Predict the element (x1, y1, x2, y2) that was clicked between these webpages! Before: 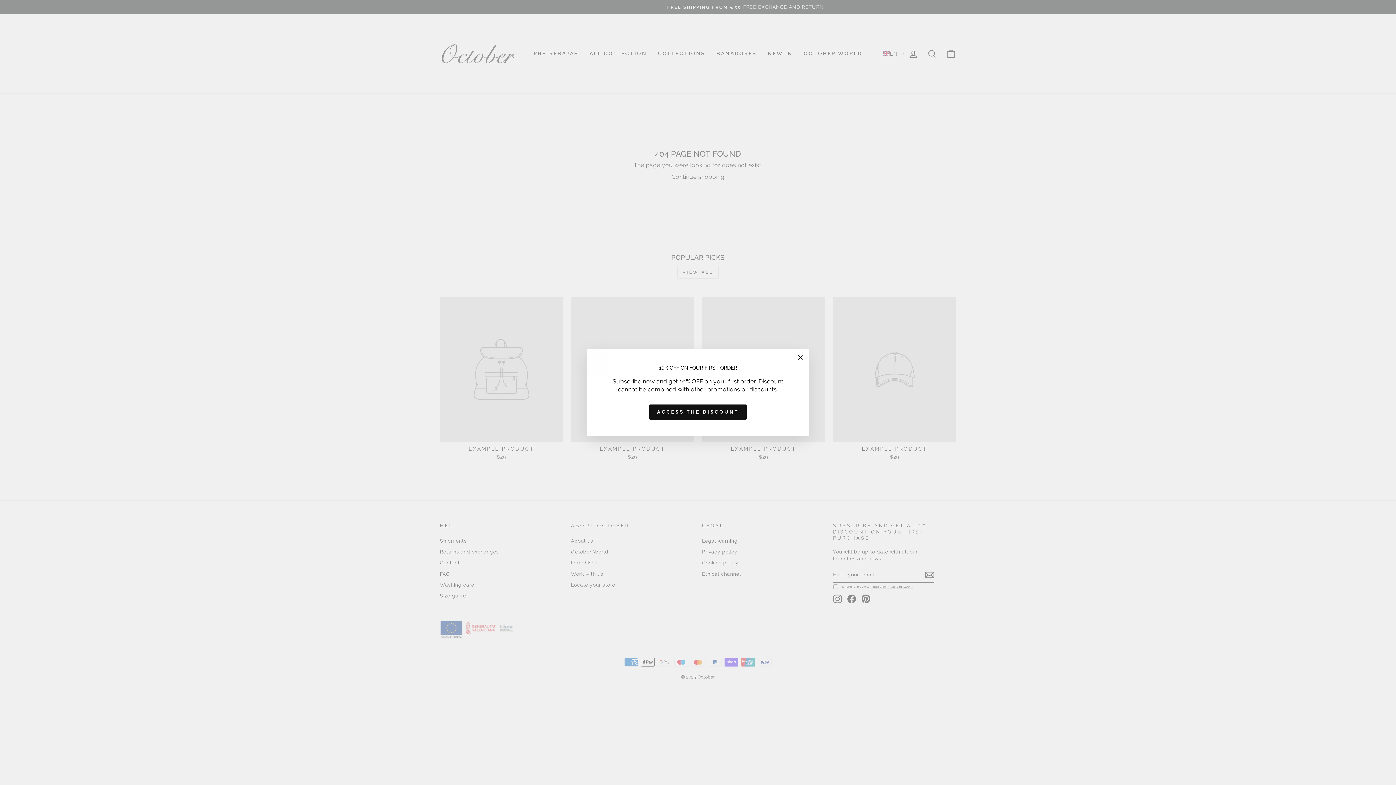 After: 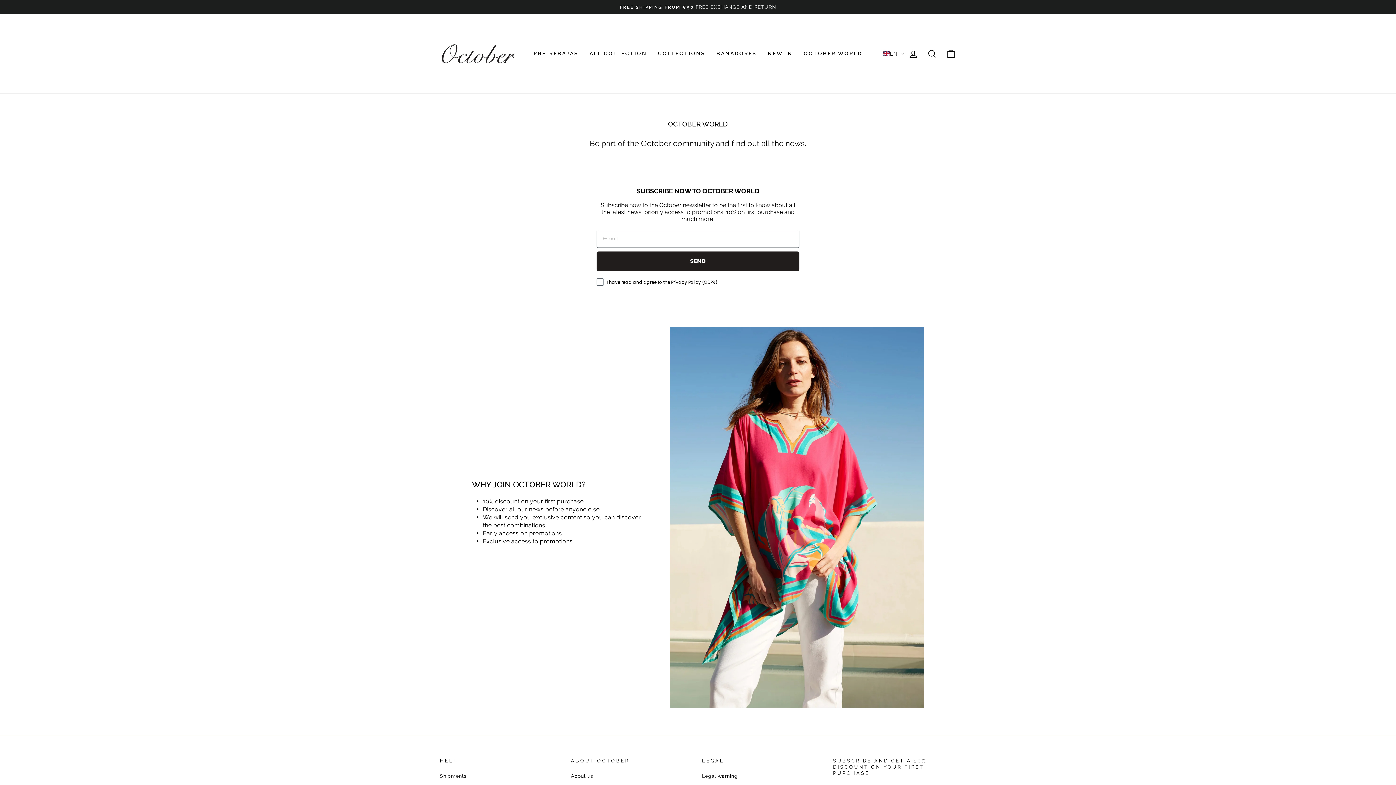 Action: bbox: (649, 408, 746, 423) label: ACCESS THE DISCOUNT